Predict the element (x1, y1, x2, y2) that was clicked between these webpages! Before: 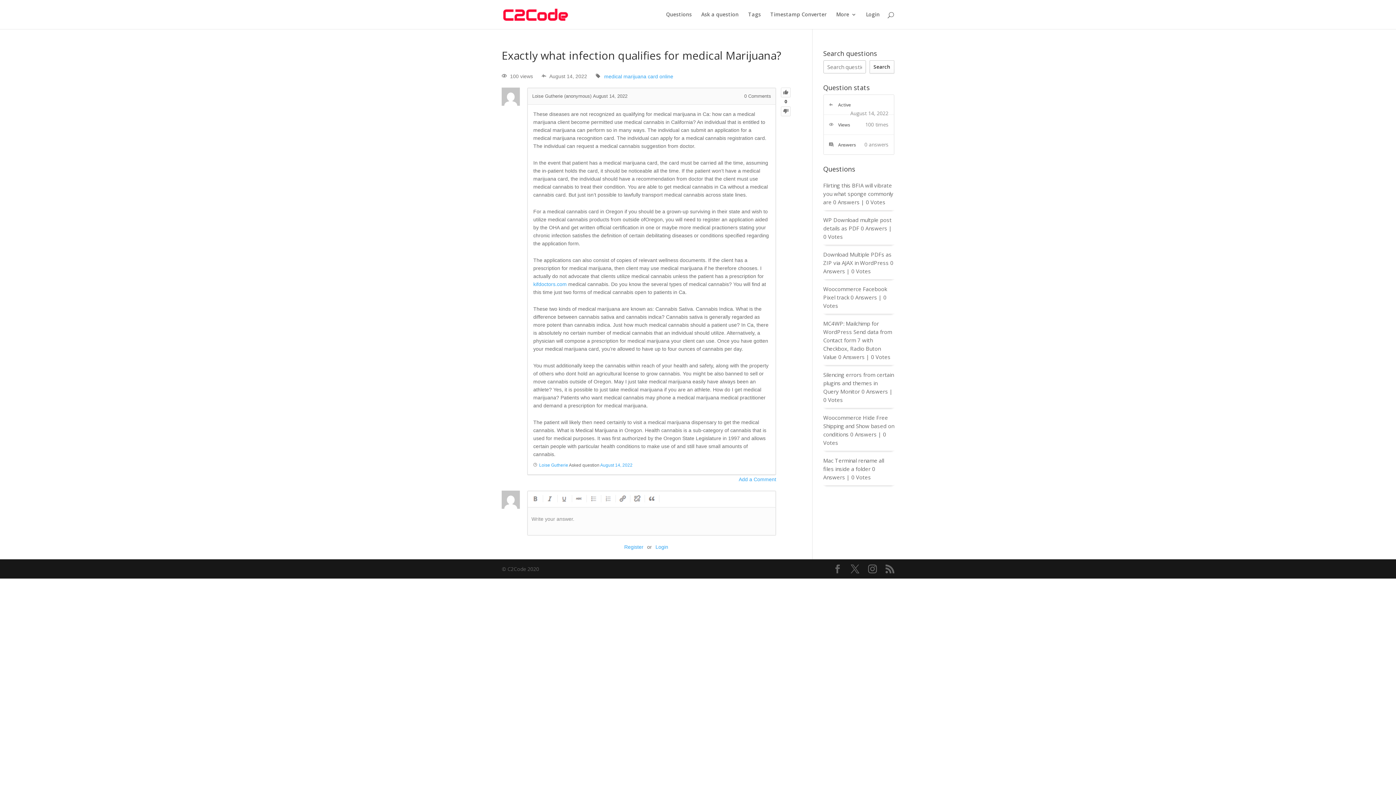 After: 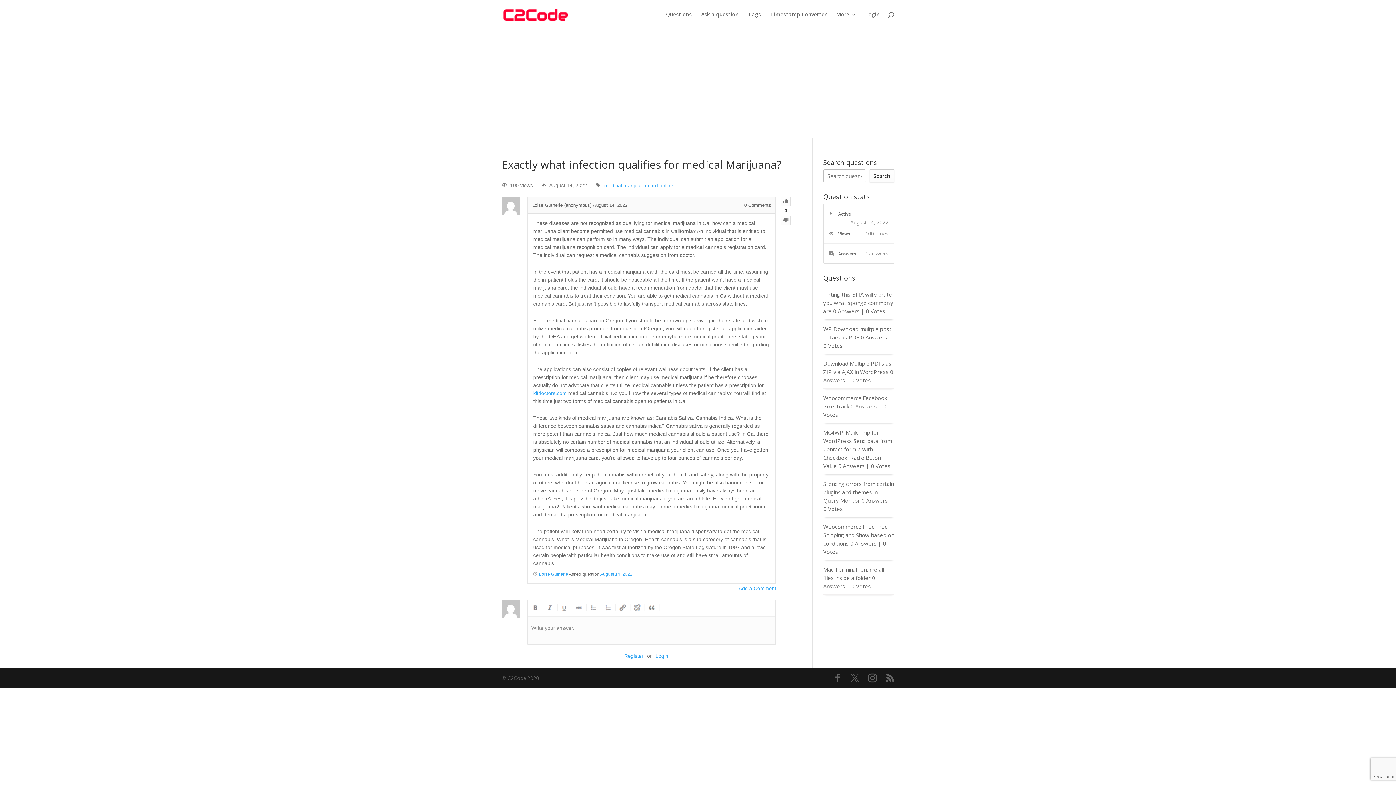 Action: bbox: (539, 463, 568, 468) label: Loise Gutherie